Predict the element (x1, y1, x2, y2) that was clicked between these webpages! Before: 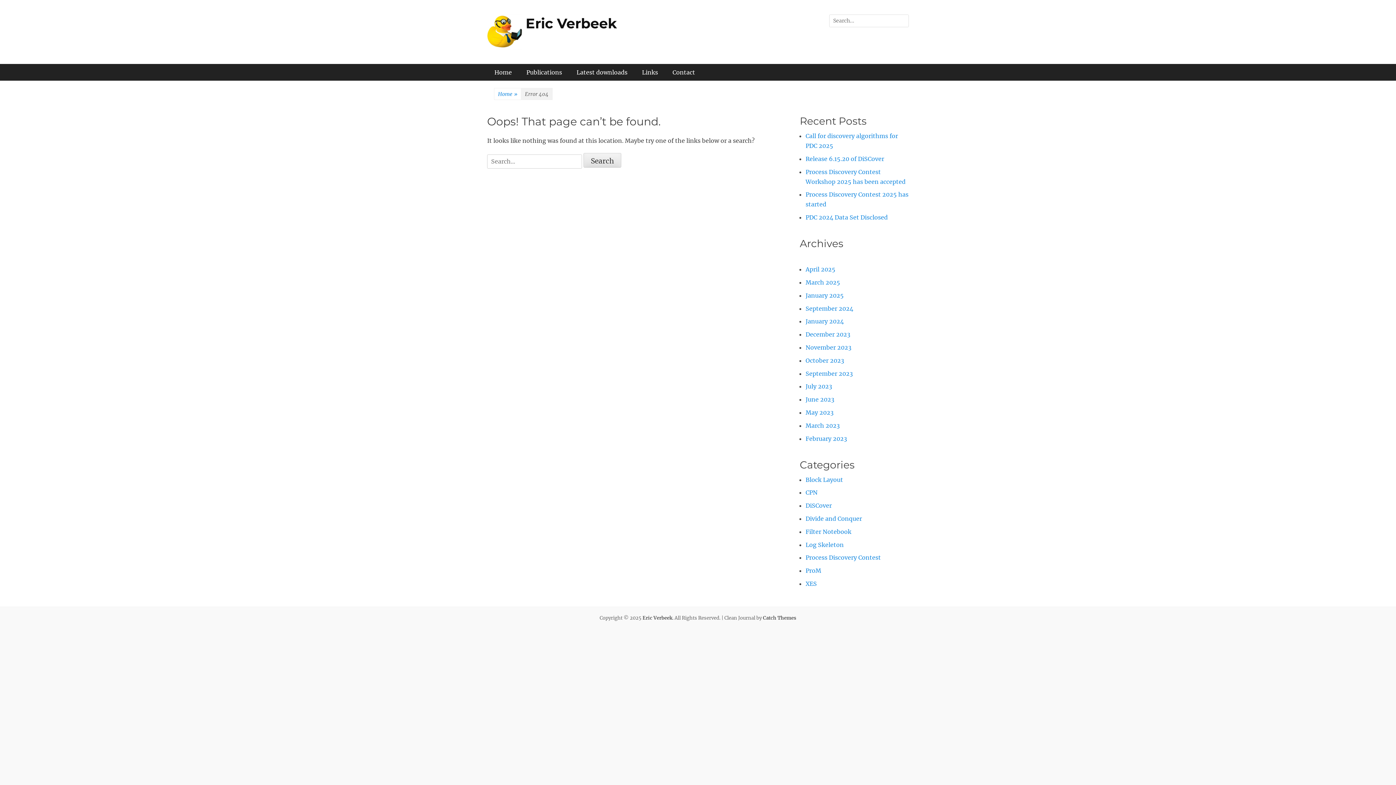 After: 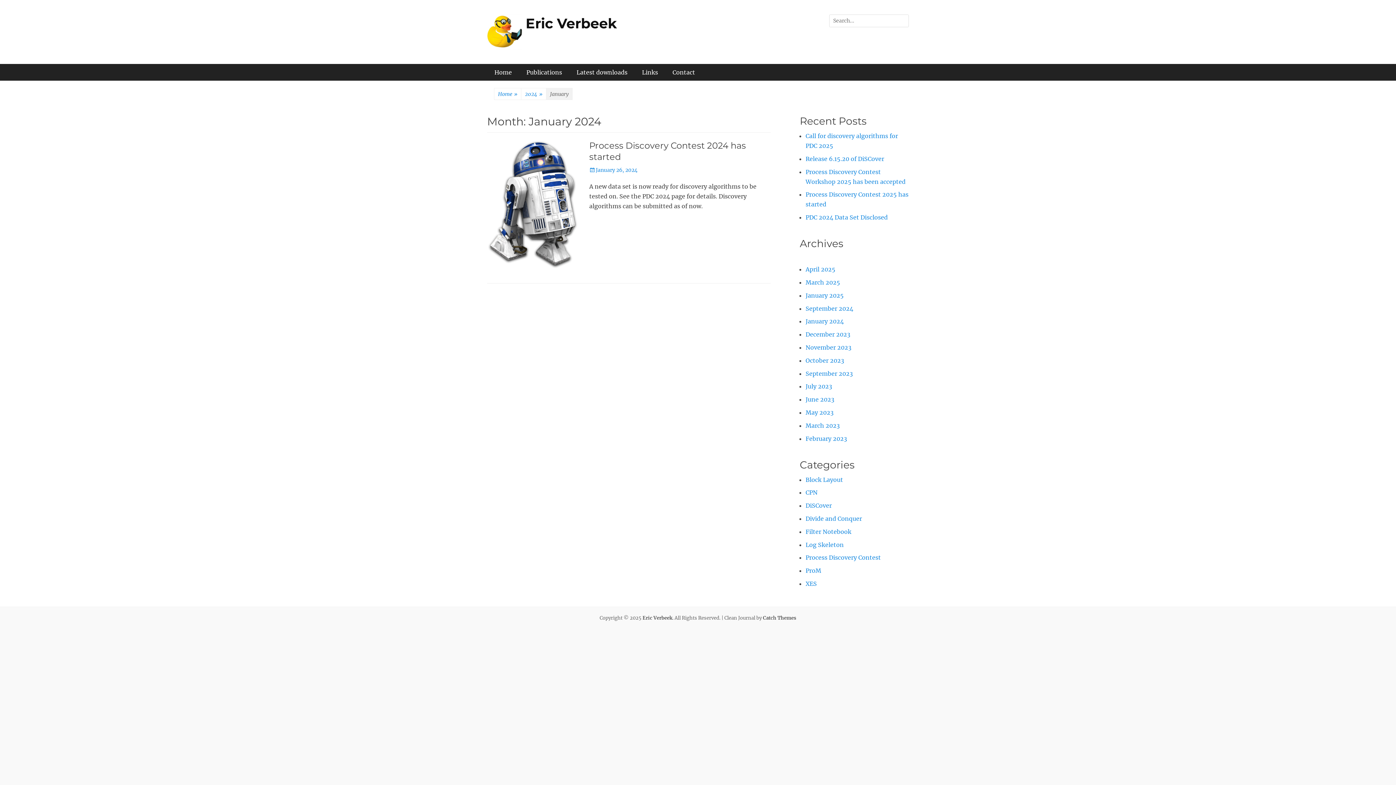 Action: label: January 2024 bbox: (805, 317, 844, 325)